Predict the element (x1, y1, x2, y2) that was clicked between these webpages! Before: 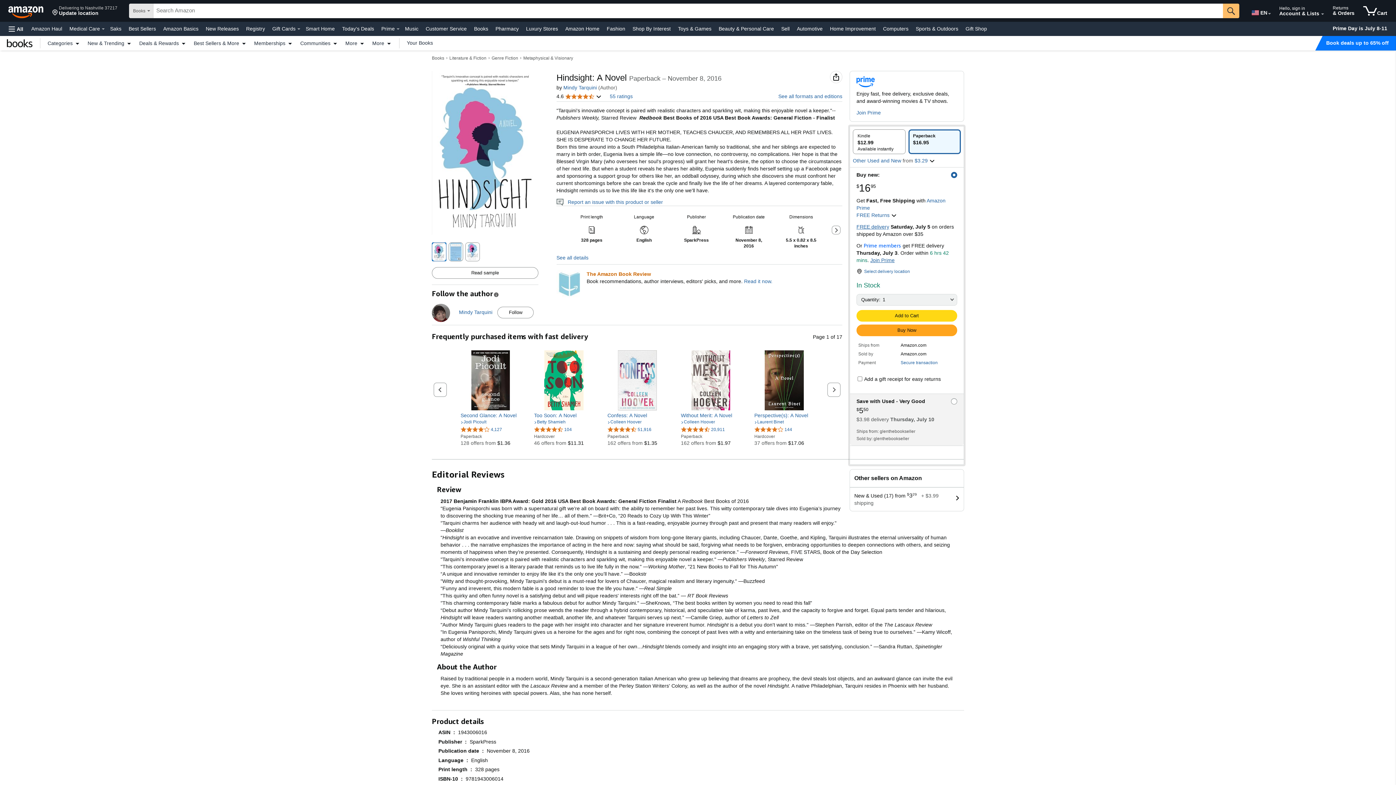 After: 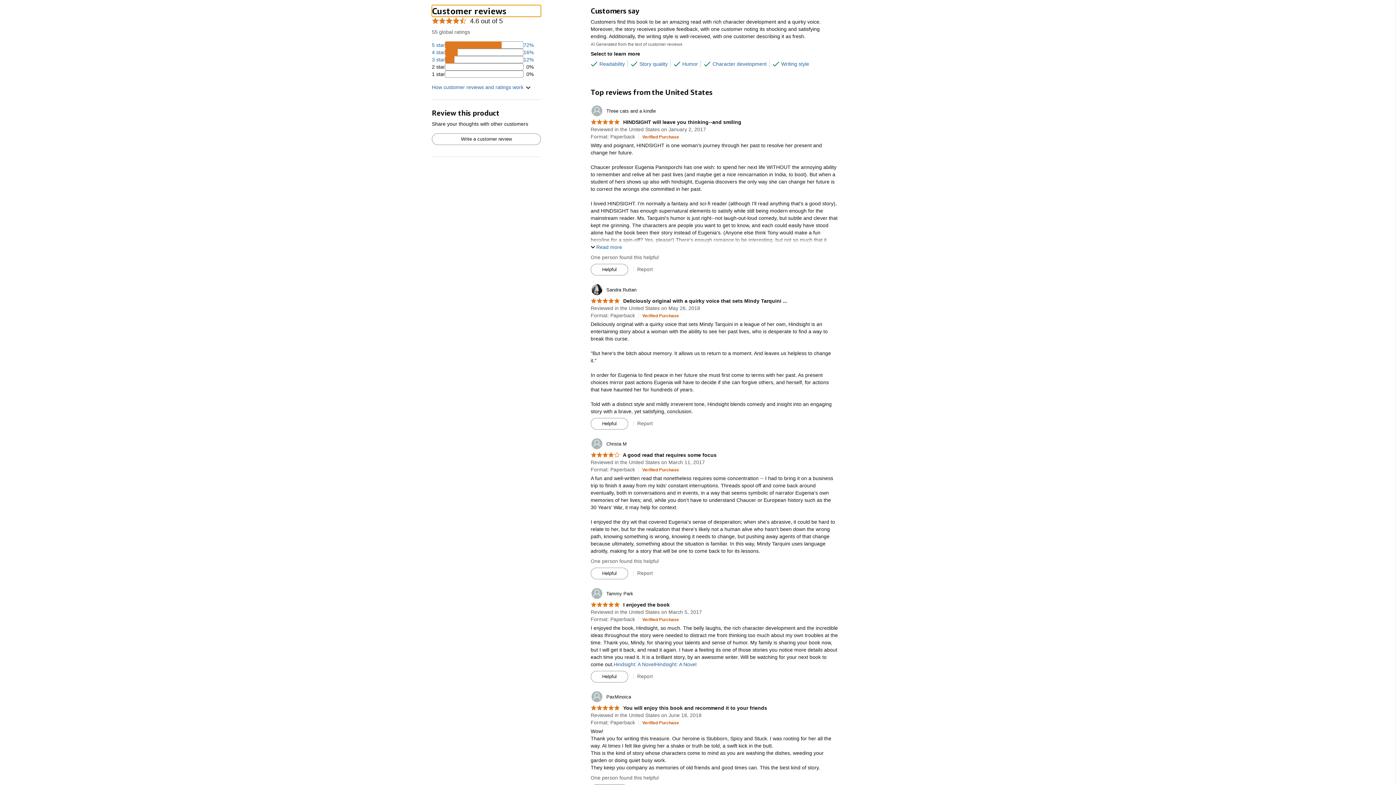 Action: bbox: (610, 93, 632, 99) label: 55 ratings